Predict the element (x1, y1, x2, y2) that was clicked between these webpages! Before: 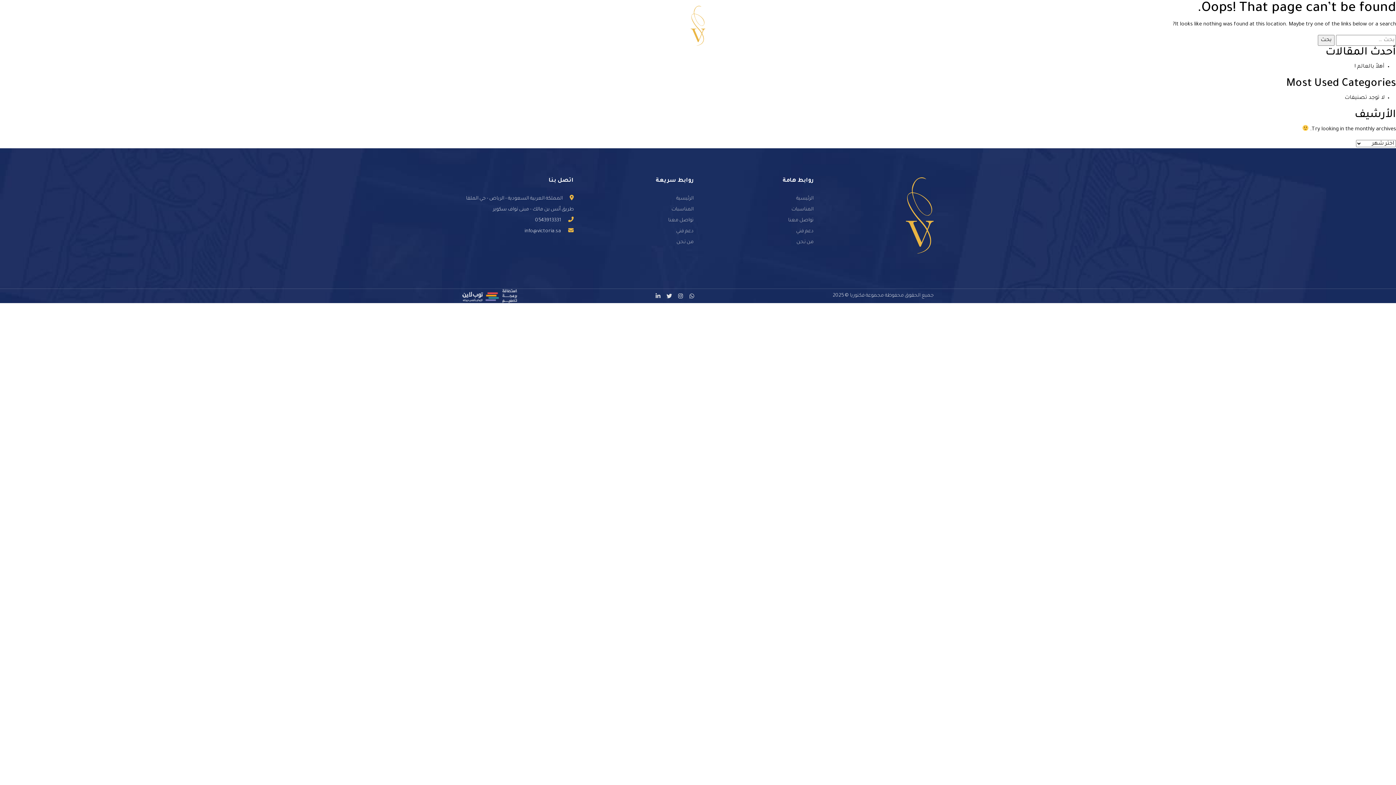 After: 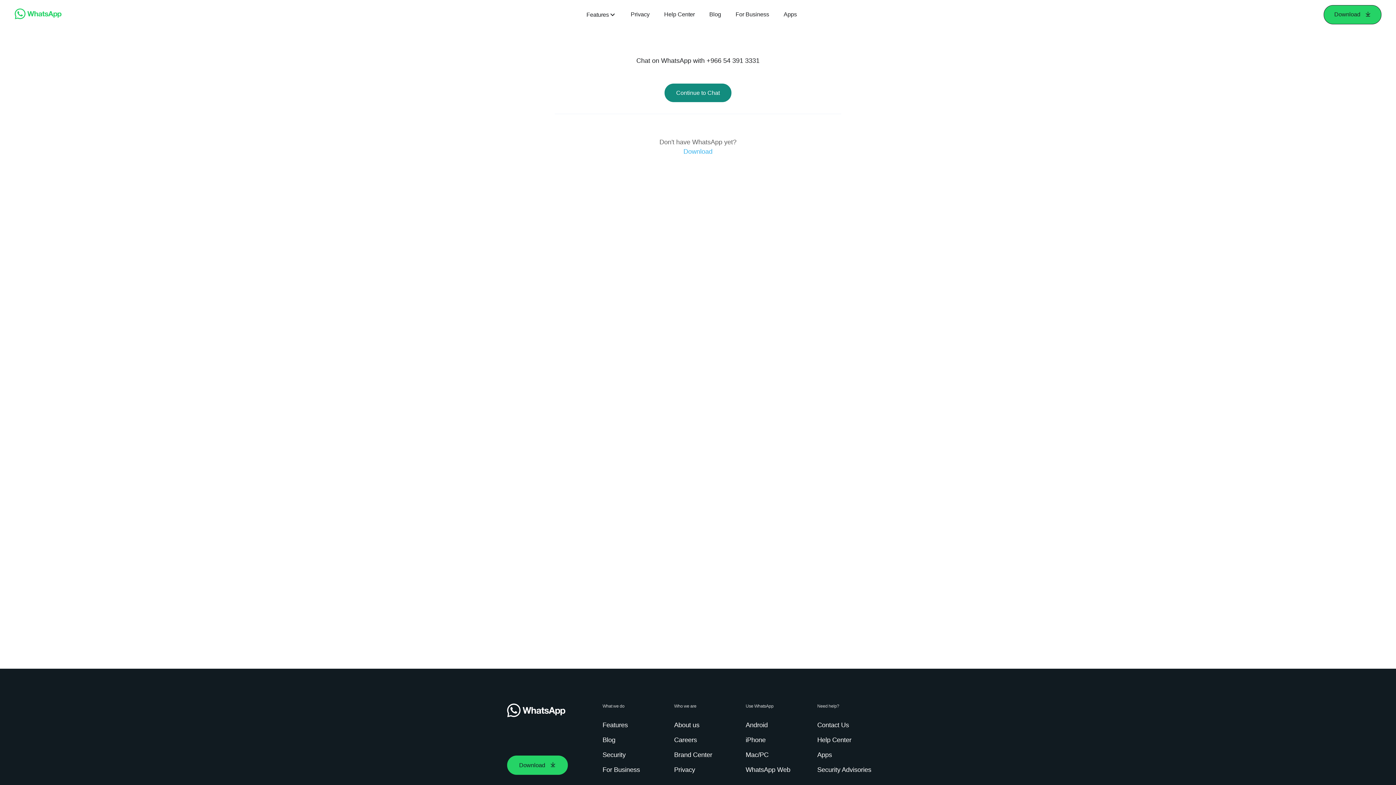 Action: bbox: (514, 22, 525, 28)